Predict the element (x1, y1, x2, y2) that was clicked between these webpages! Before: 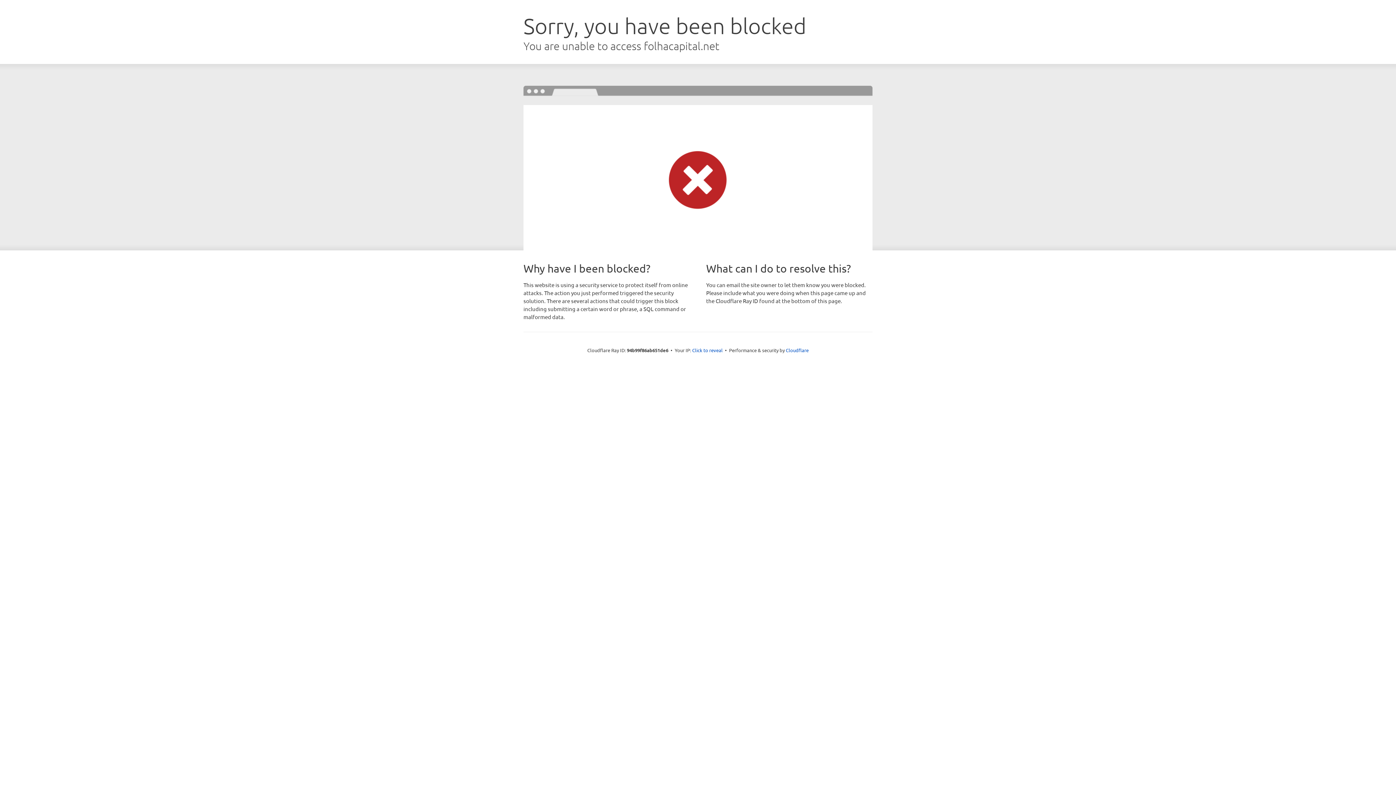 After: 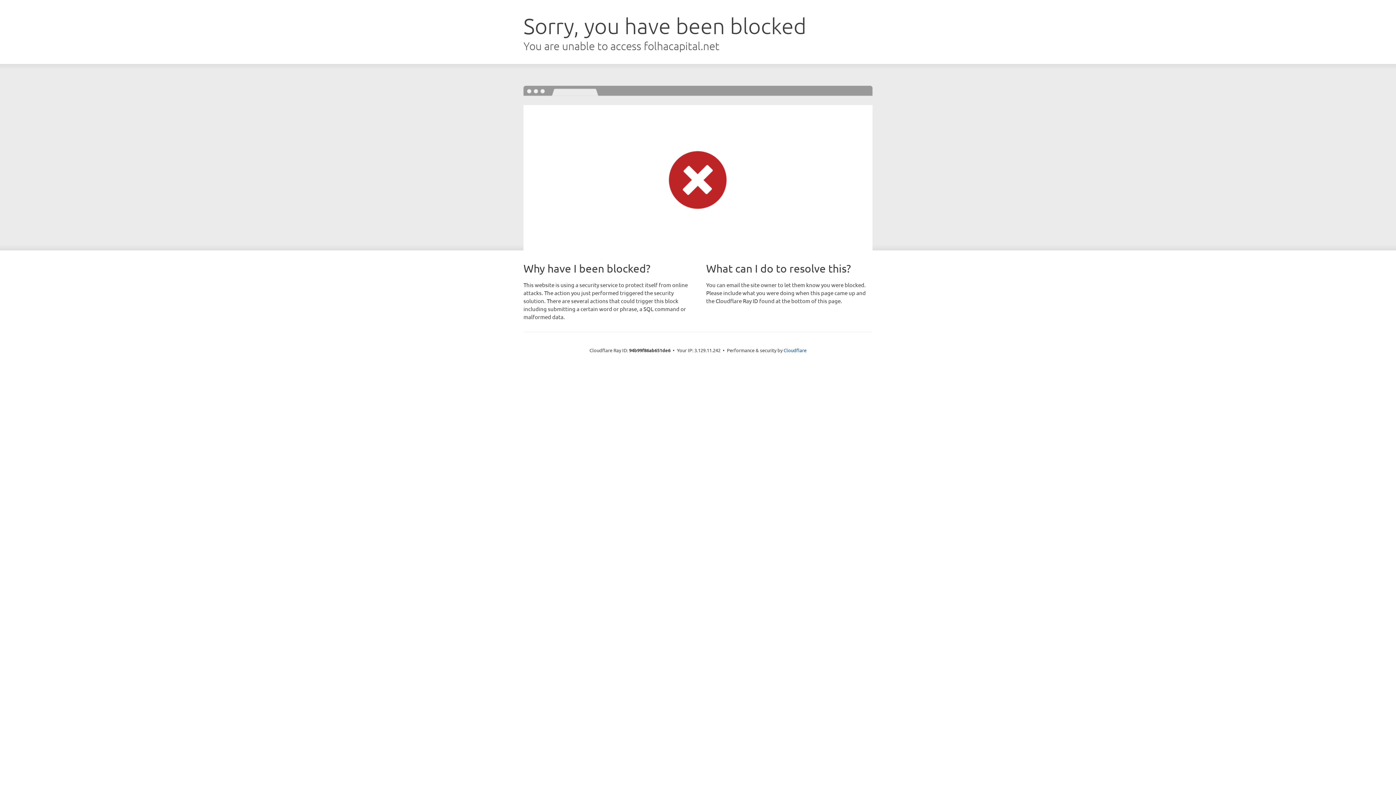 Action: bbox: (692, 346, 722, 353) label: Click to reveal